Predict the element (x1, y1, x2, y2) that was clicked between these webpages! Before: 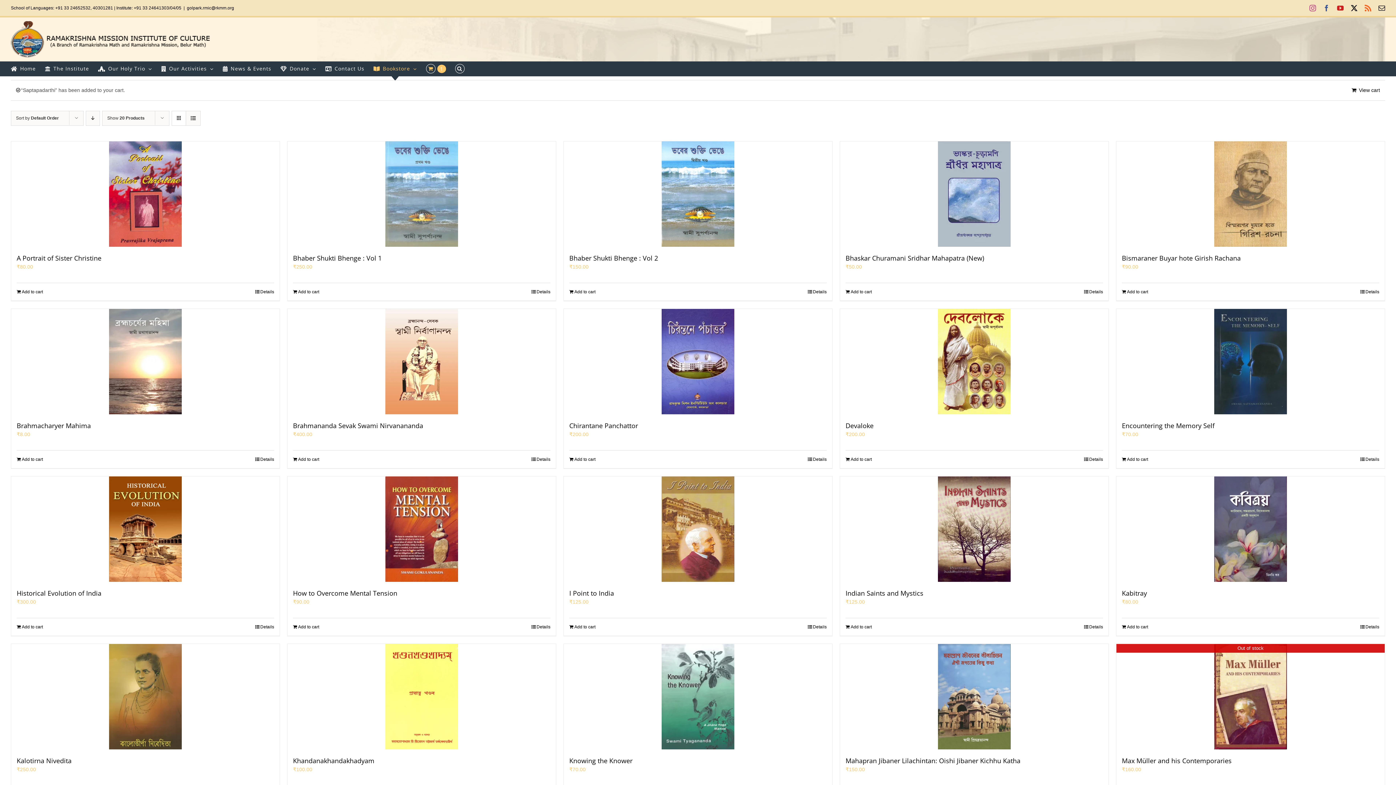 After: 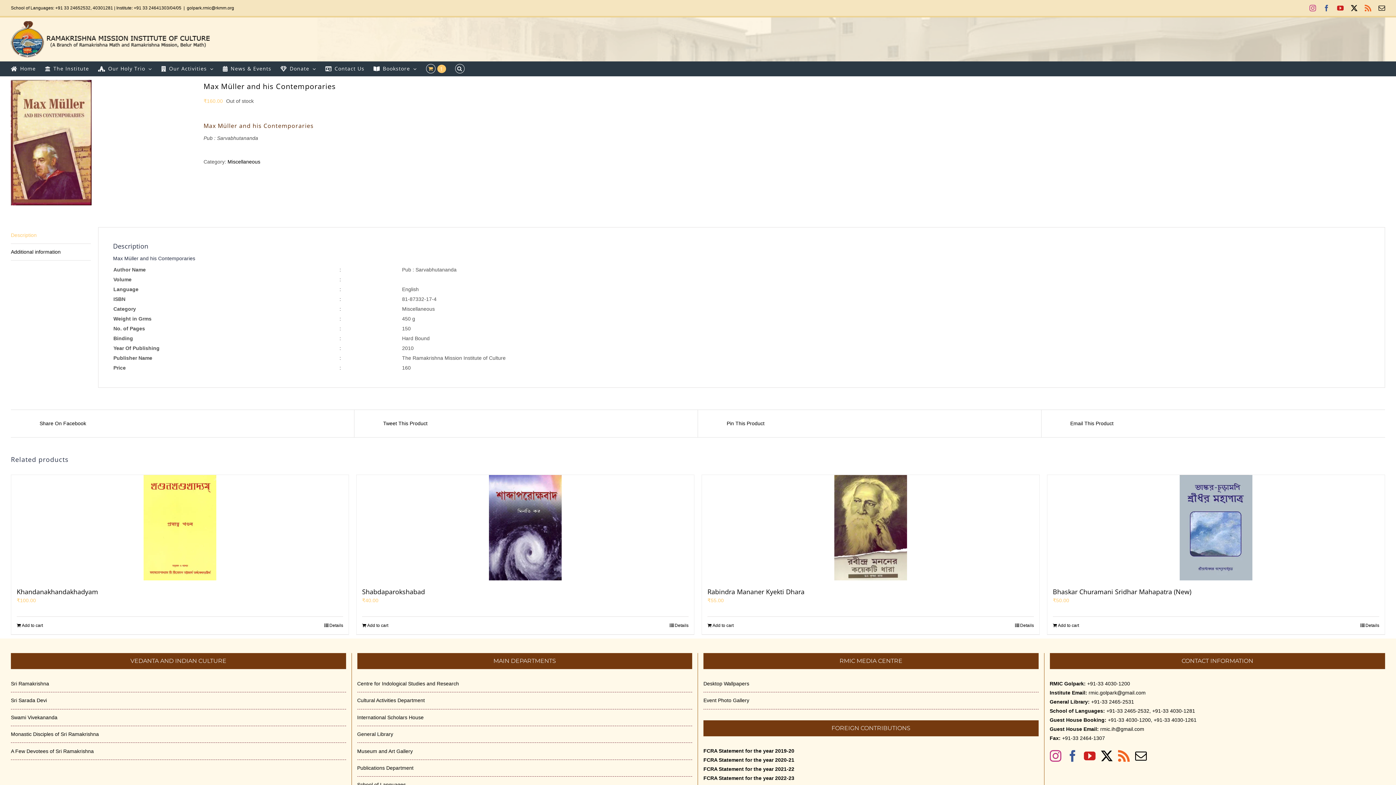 Action: bbox: (1116, 644, 1385, 749) label: Max Müller and his Contemporaries